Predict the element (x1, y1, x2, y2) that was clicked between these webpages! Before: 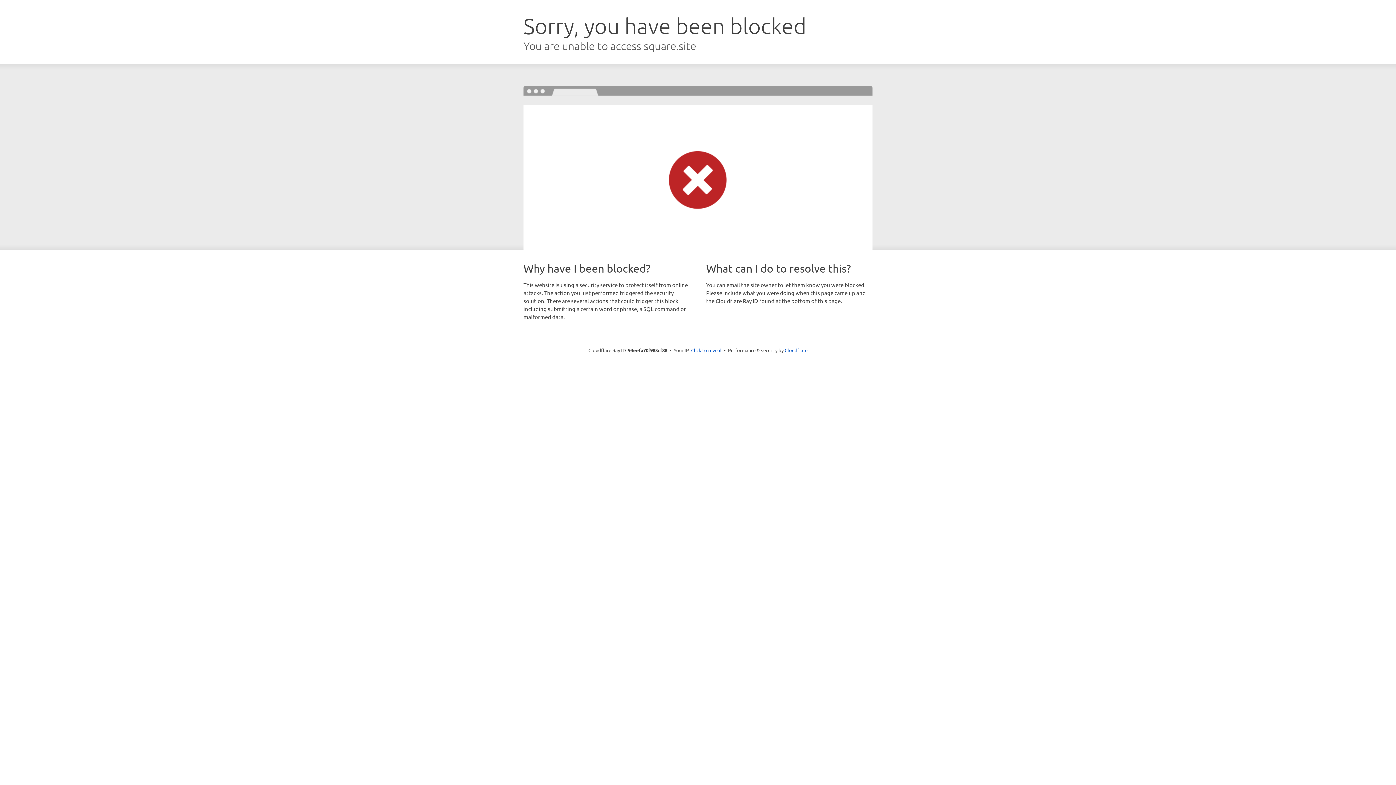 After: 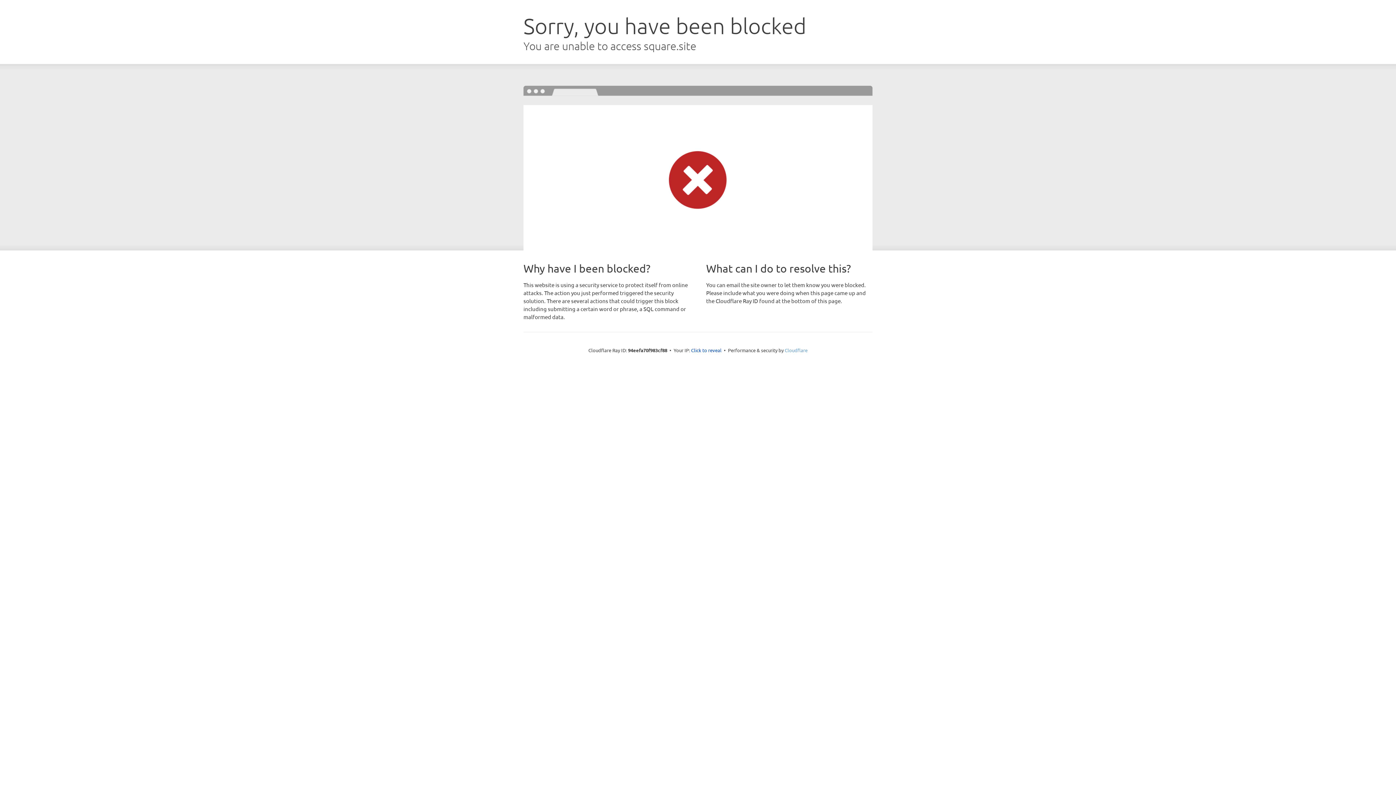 Action: label: Cloudflare bbox: (784, 347, 807, 353)